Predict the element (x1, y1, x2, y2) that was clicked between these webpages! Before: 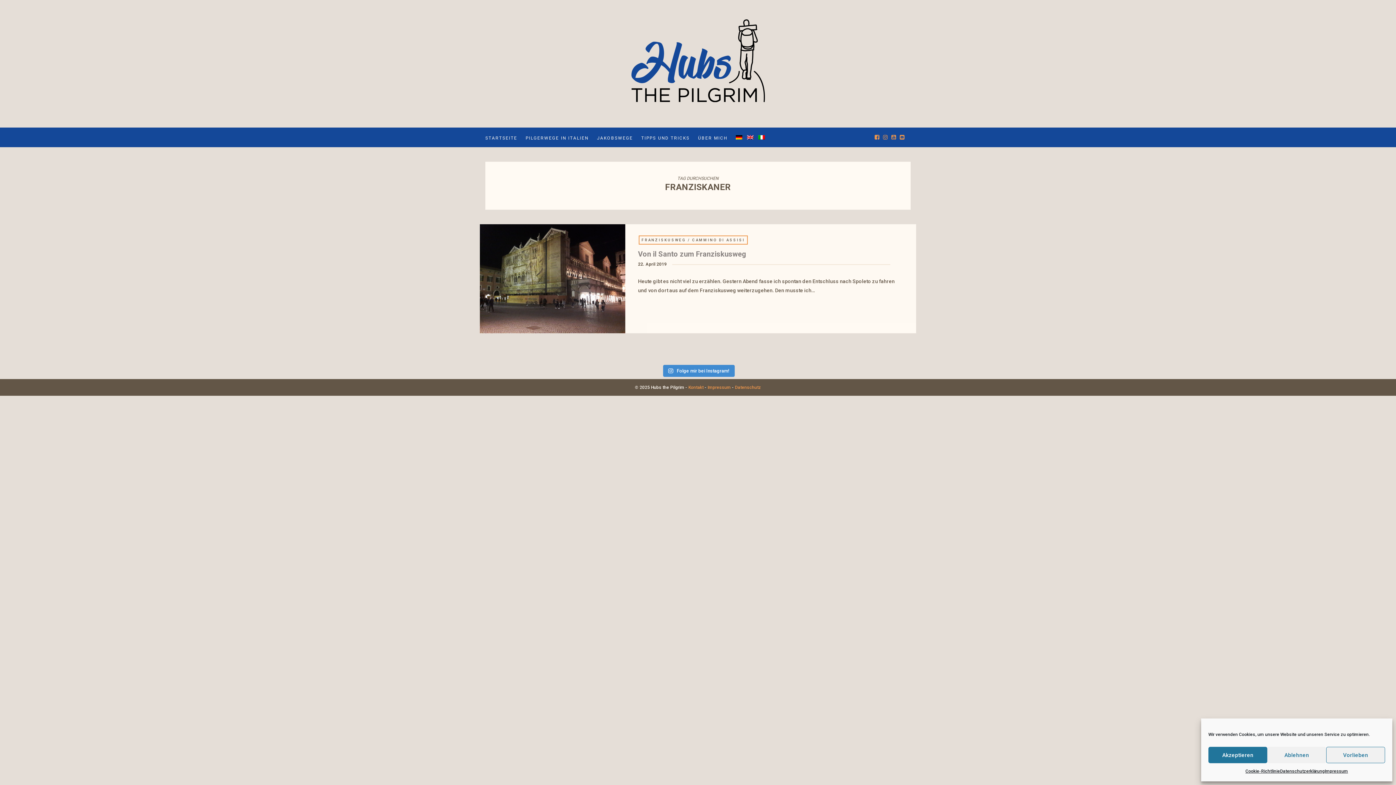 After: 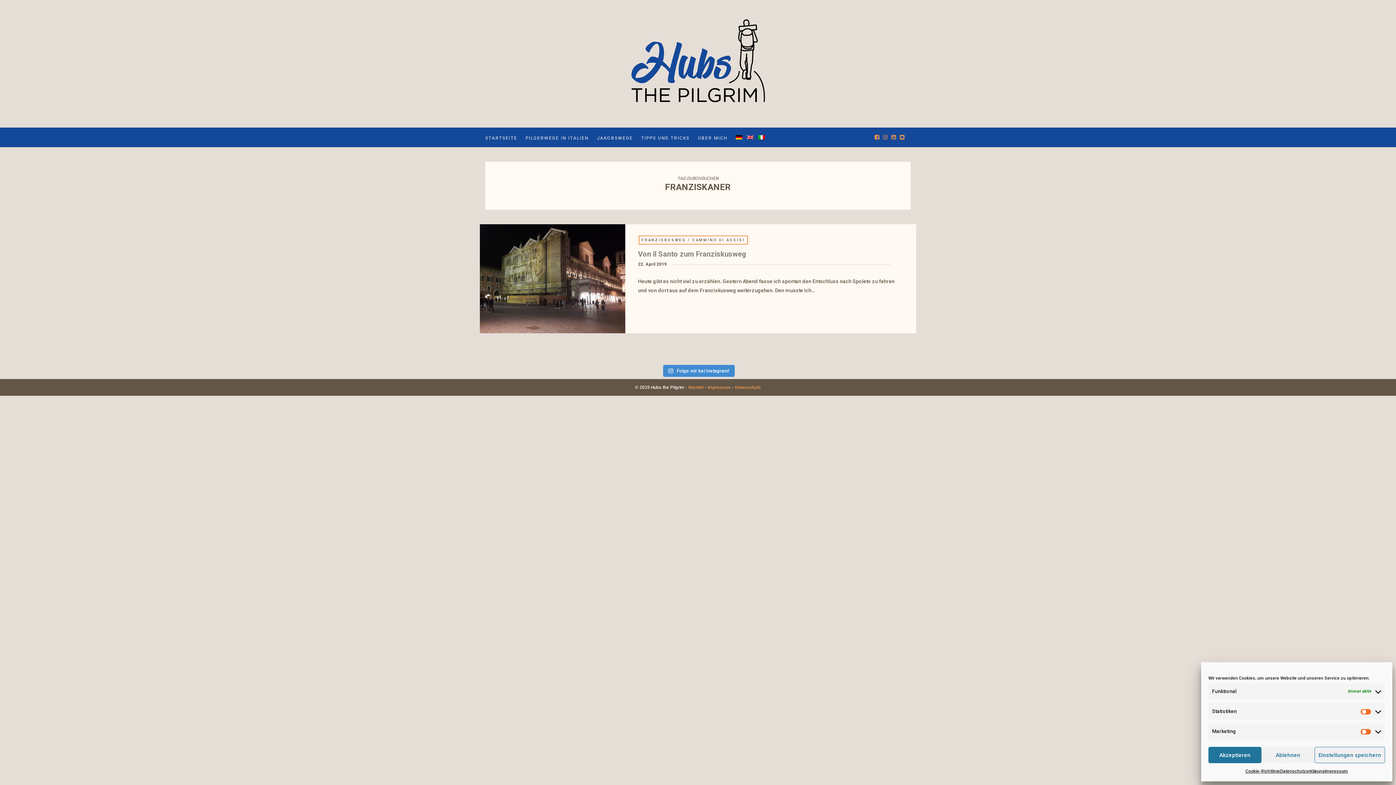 Action: bbox: (1326, 747, 1385, 763) label: Vorlieben